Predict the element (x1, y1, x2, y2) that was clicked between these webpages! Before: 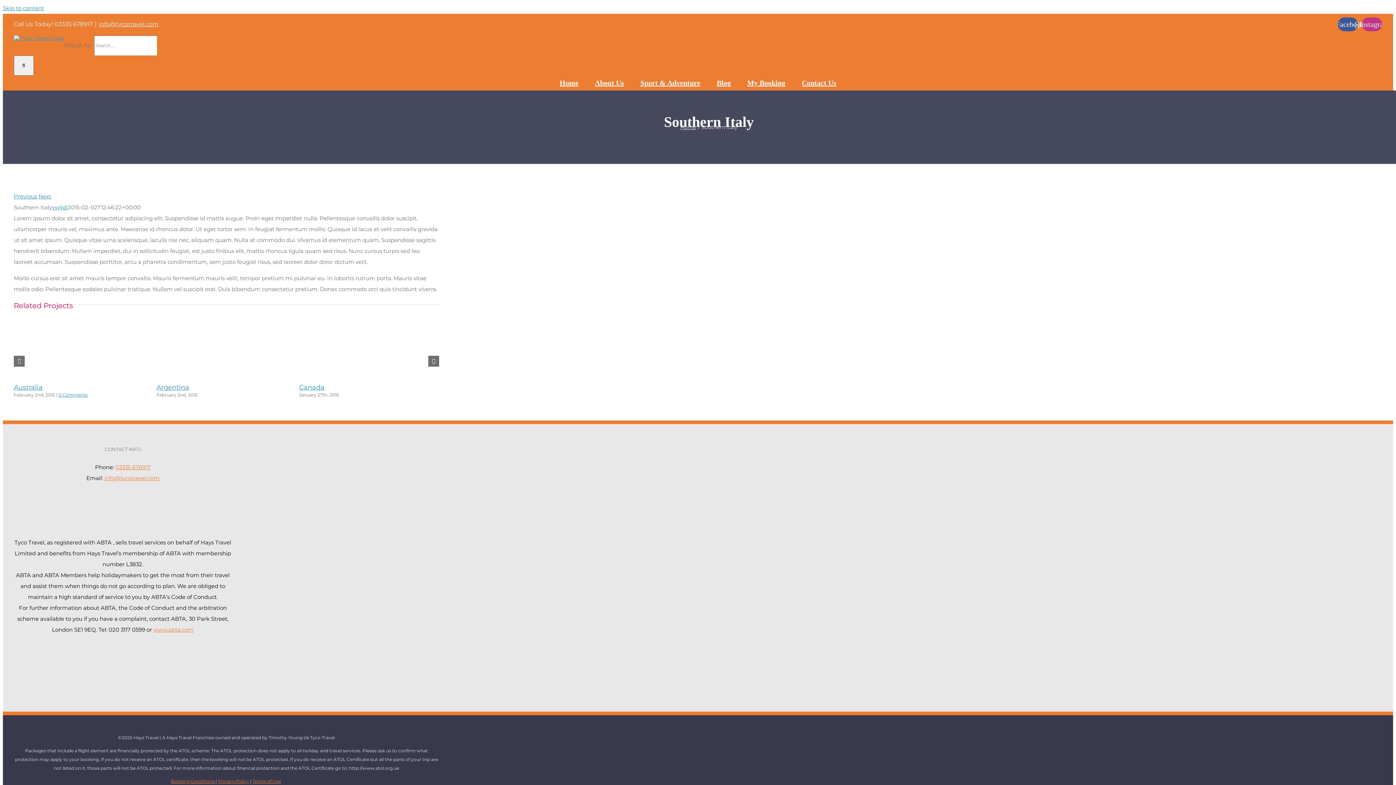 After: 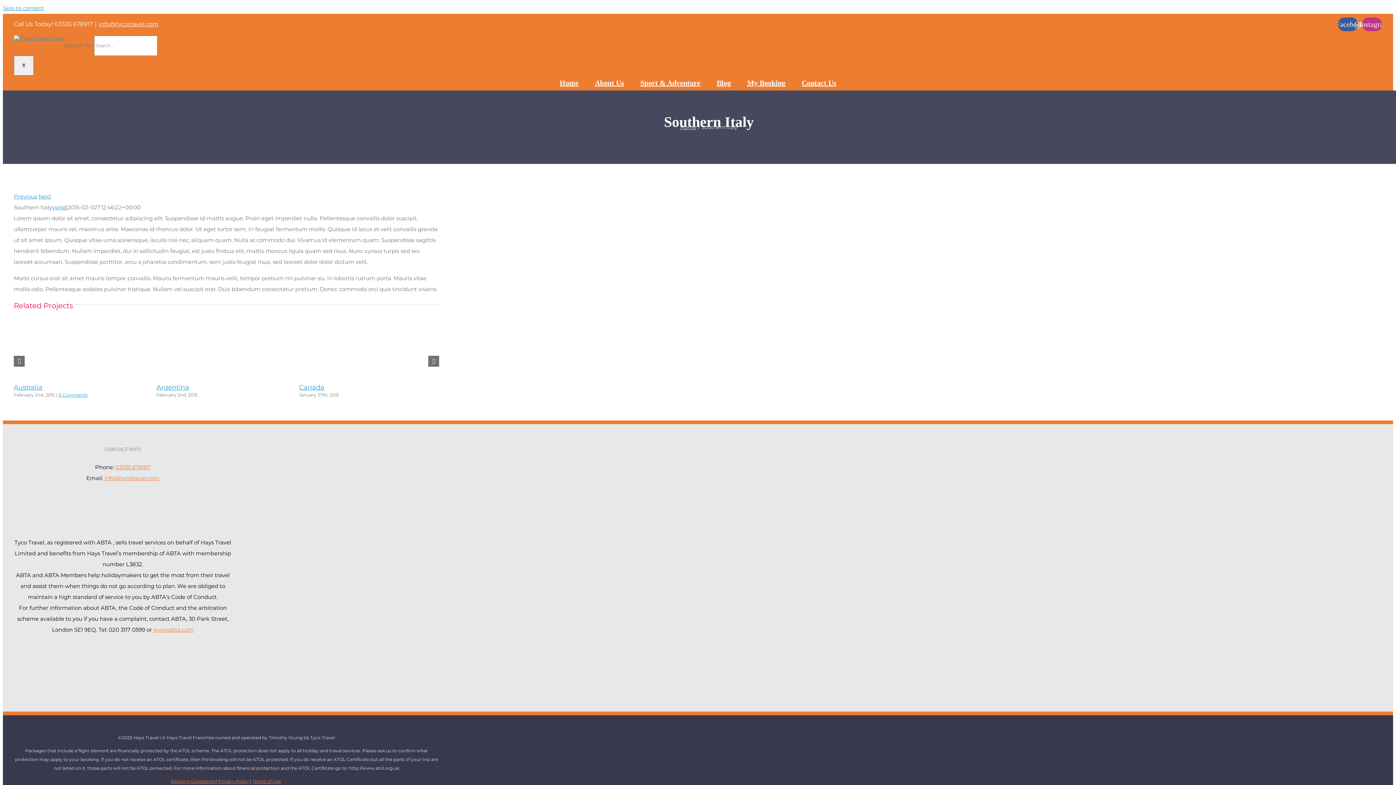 Action: label: info@tycotravel.com bbox: (98, 20, 158, 27)